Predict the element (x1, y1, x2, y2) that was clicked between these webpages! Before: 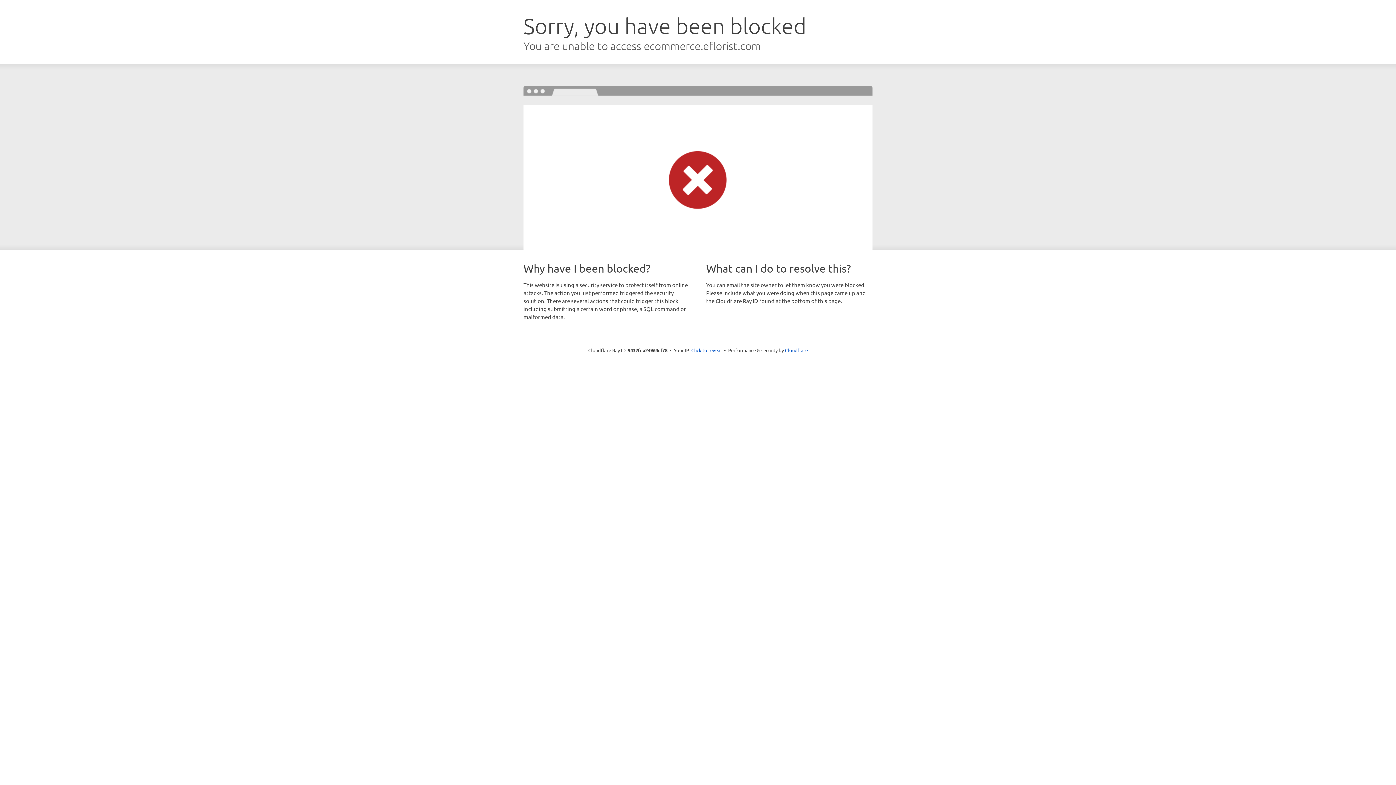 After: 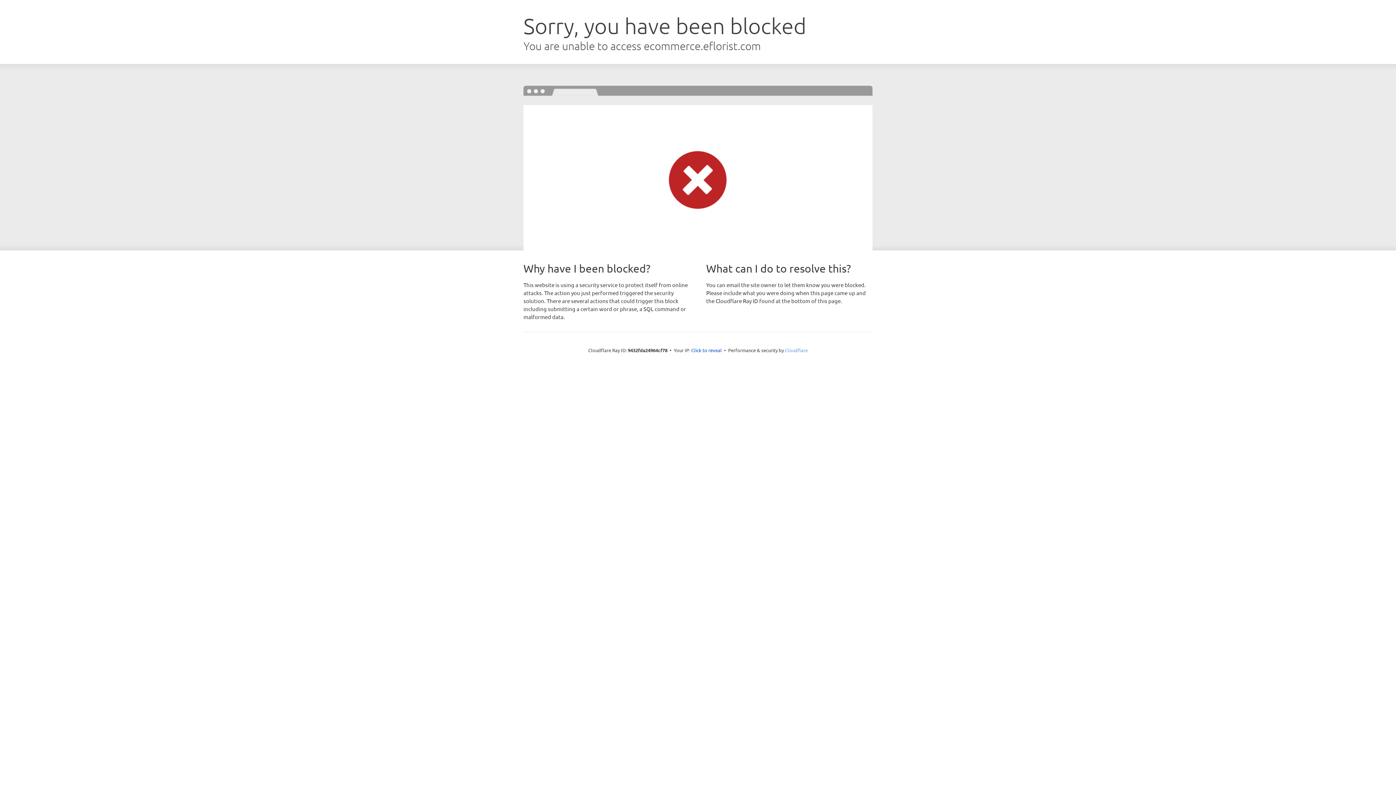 Action: bbox: (785, 347, 808, 353) label: Cloudflare